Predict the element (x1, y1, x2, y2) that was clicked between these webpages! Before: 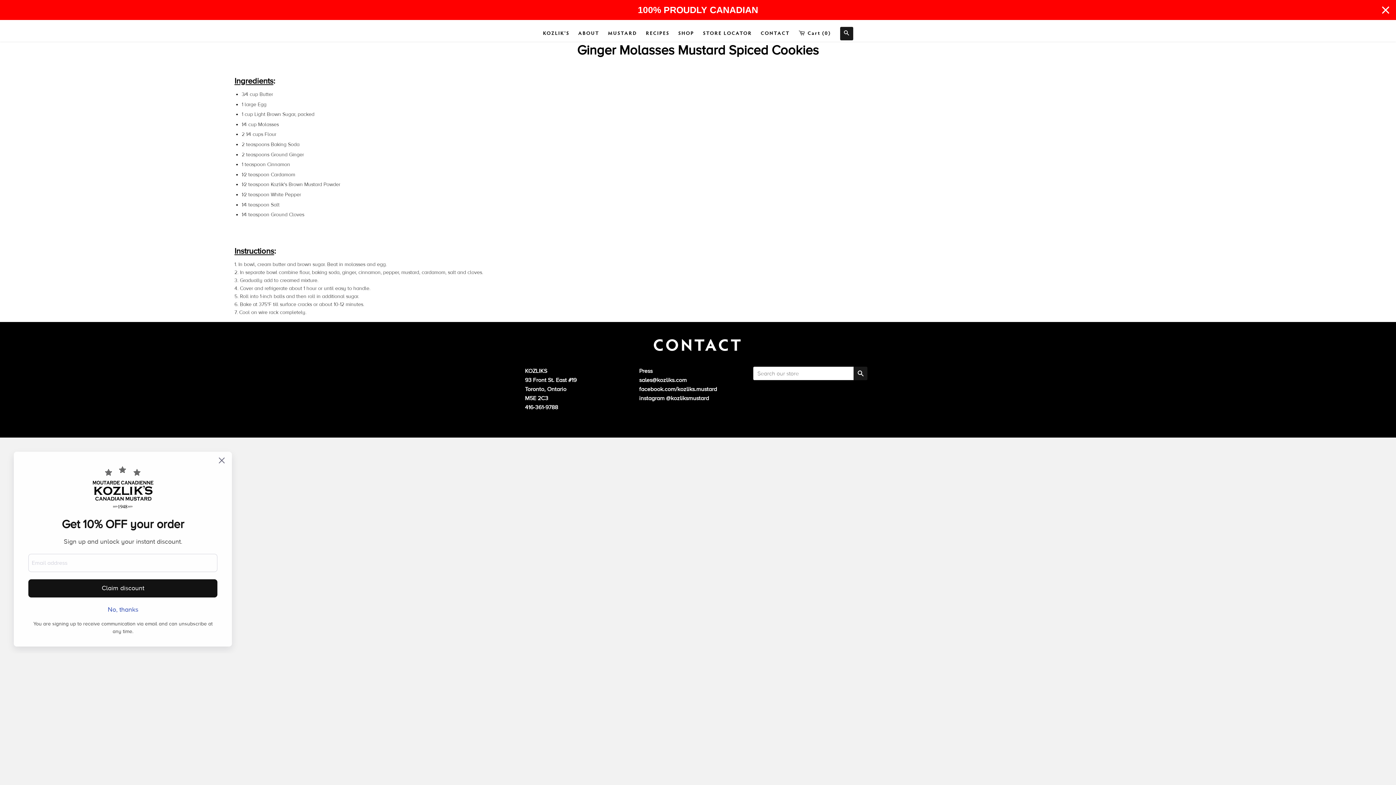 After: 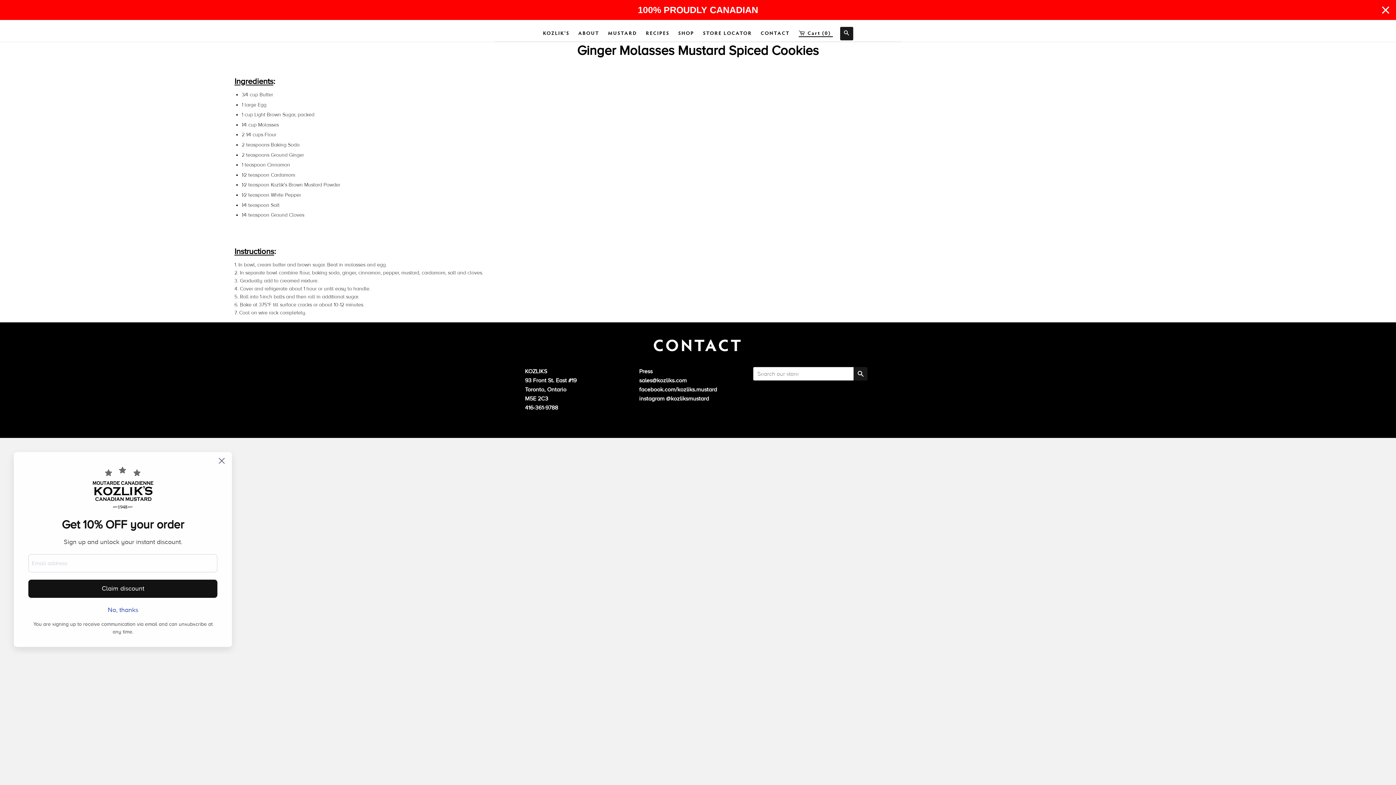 Action: bbox: (798, 29, 832, 36) label:  Cart (0) 